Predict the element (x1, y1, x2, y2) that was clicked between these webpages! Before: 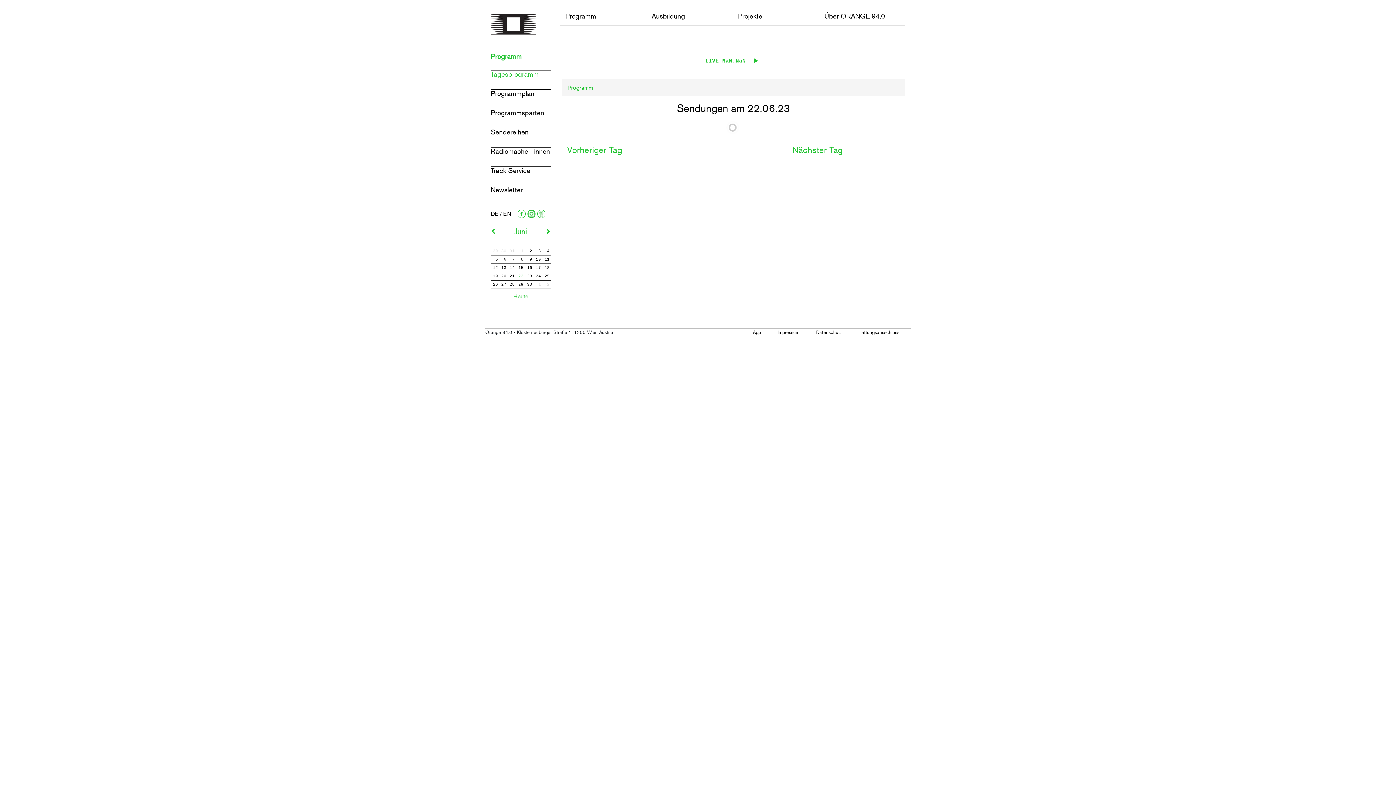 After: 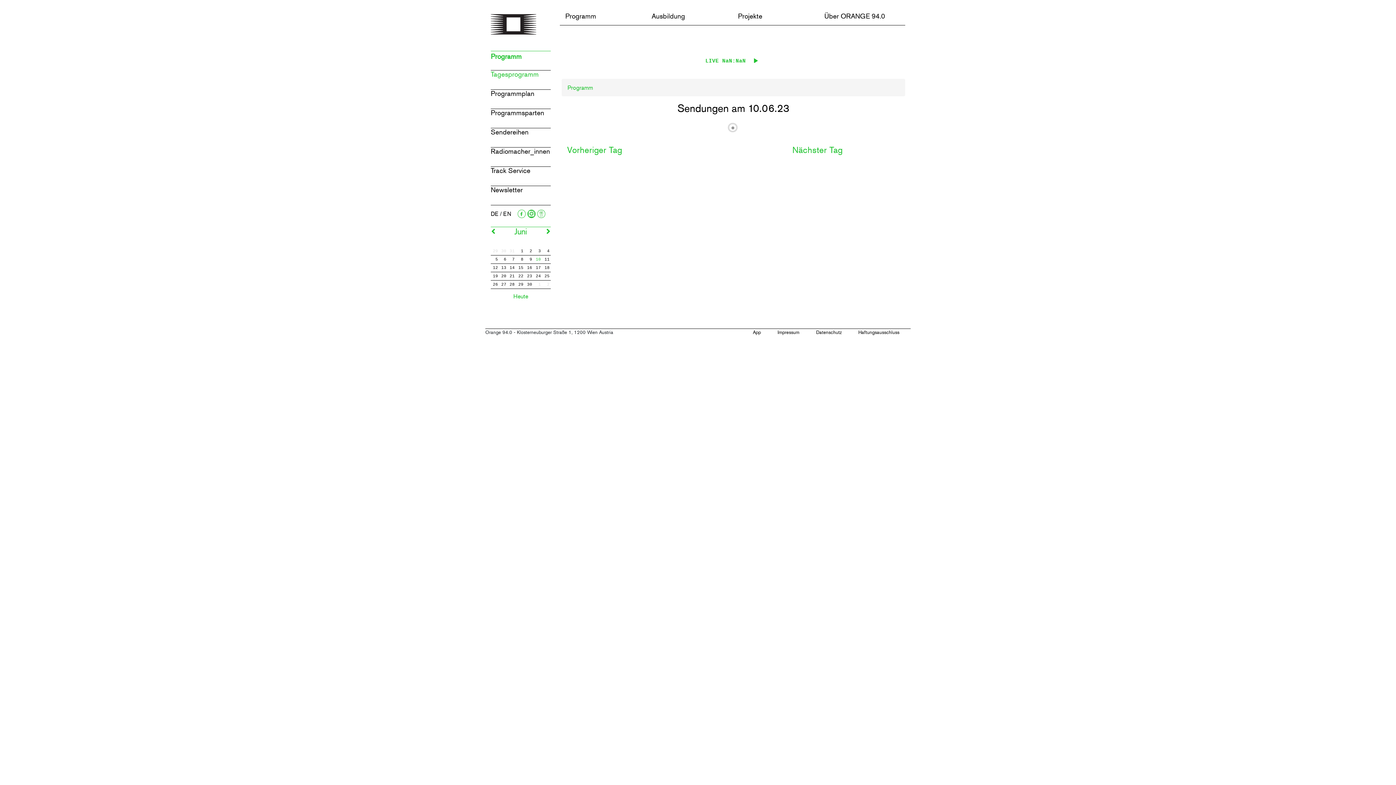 Action: bbox: (535, 256, 541, 262) label: 10